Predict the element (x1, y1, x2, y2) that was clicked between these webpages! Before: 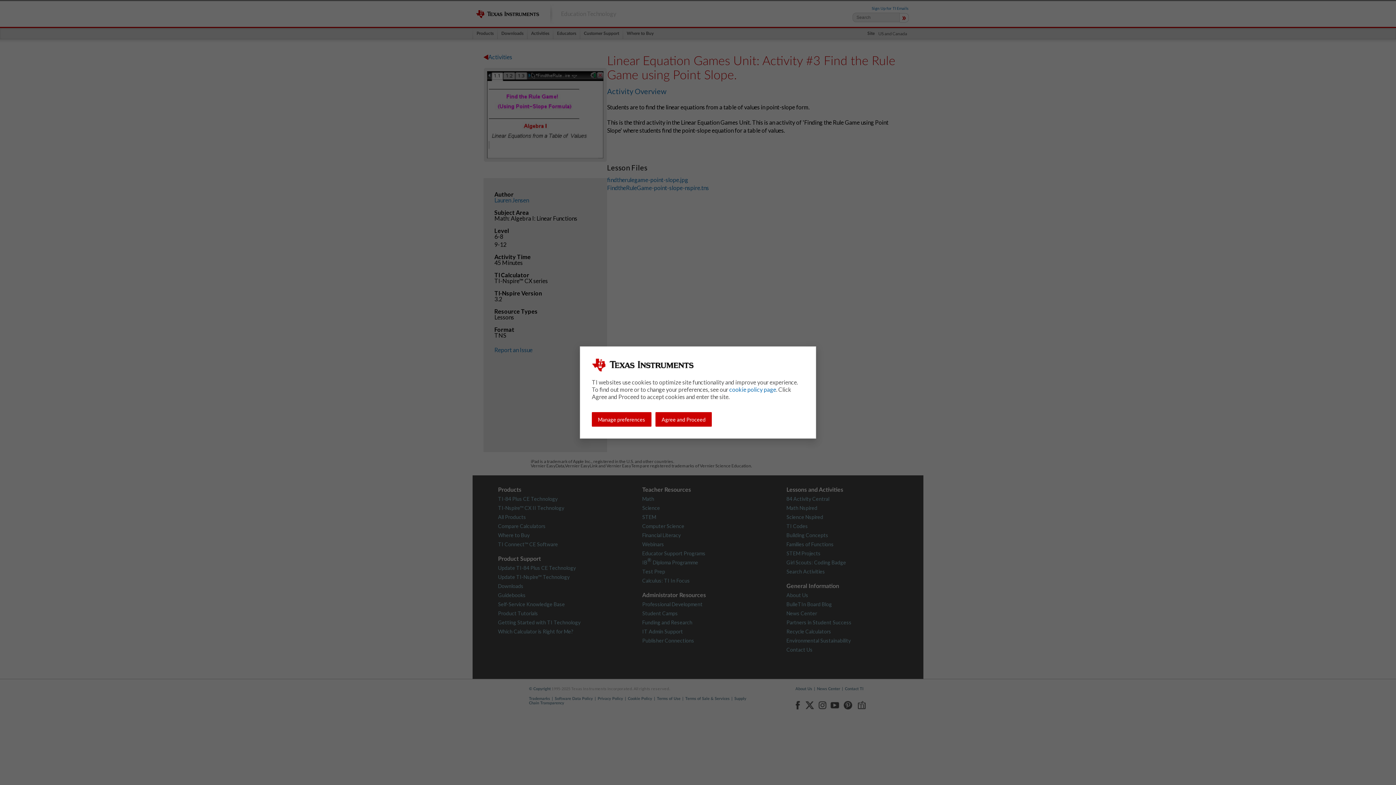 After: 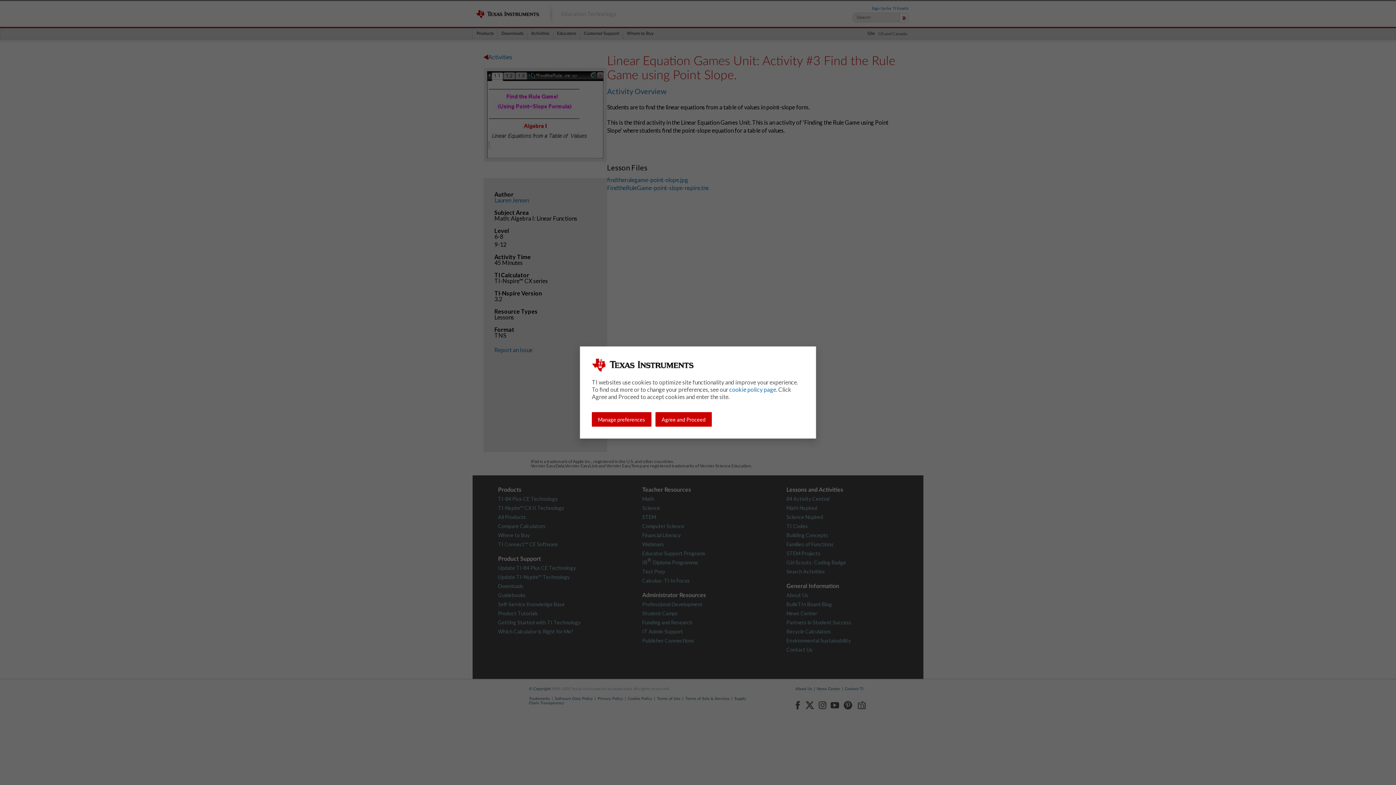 Action: bbox: (729, 386, 776, 393) label: cookie policy page